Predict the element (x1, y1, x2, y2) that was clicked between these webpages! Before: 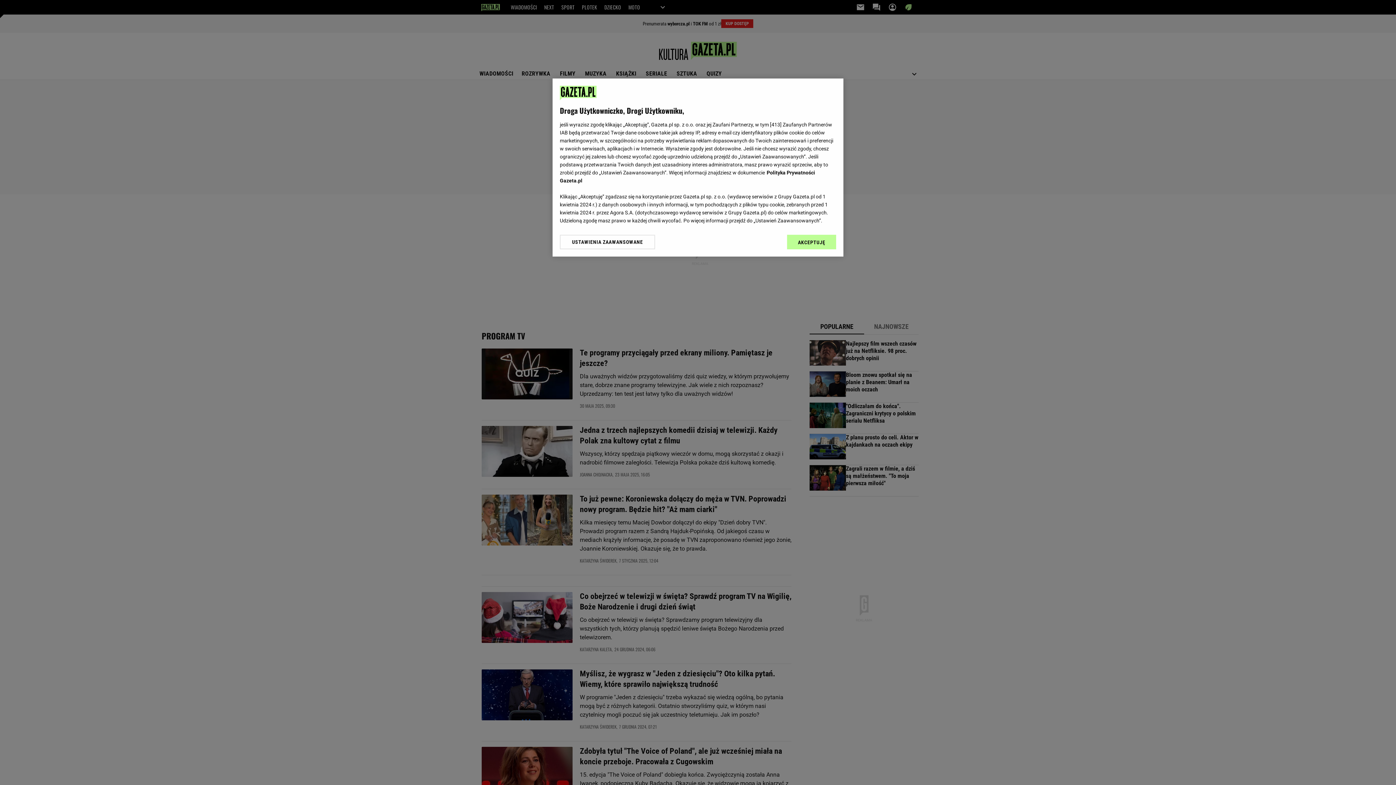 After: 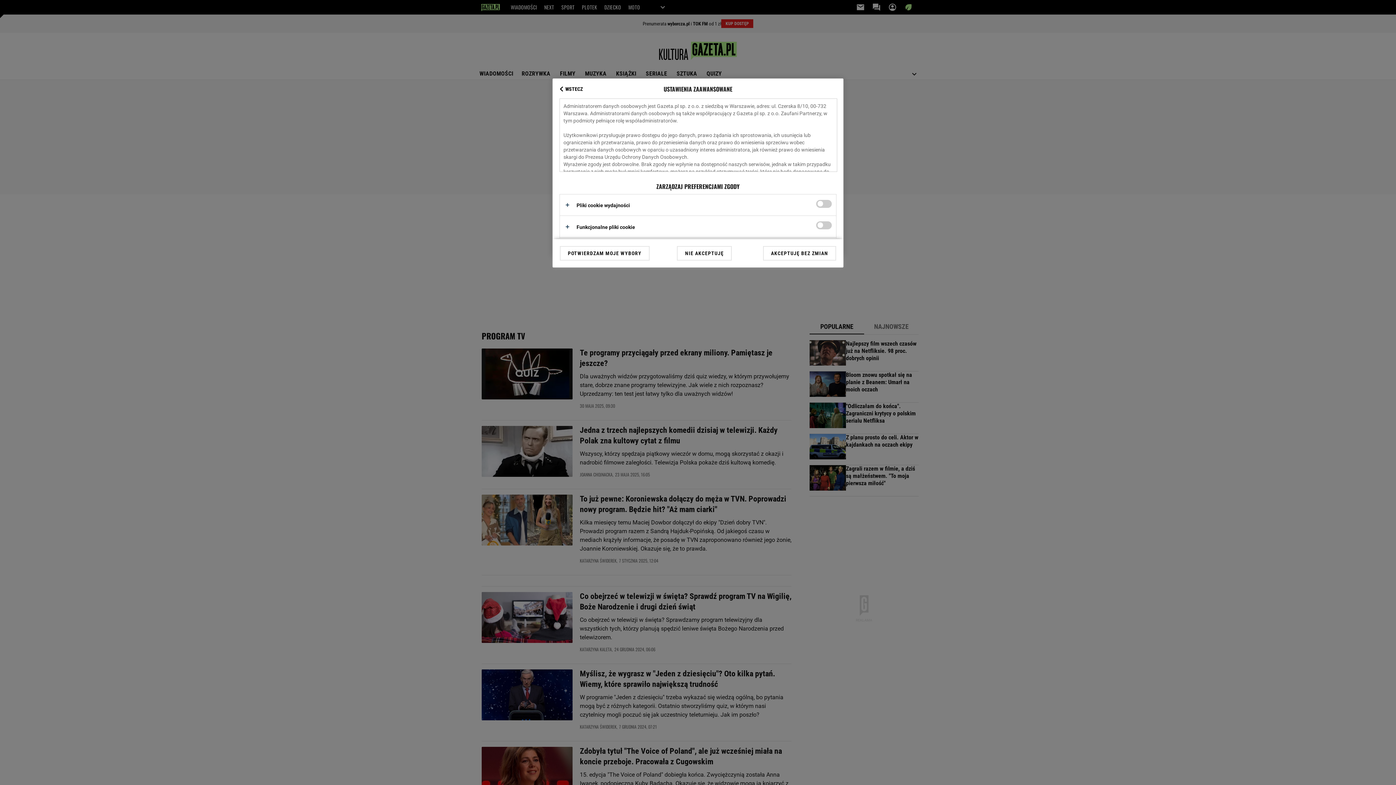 Action: bbox: (560, 234, 655, 249) label: USTAWIENIA ZAAWANSOWANE